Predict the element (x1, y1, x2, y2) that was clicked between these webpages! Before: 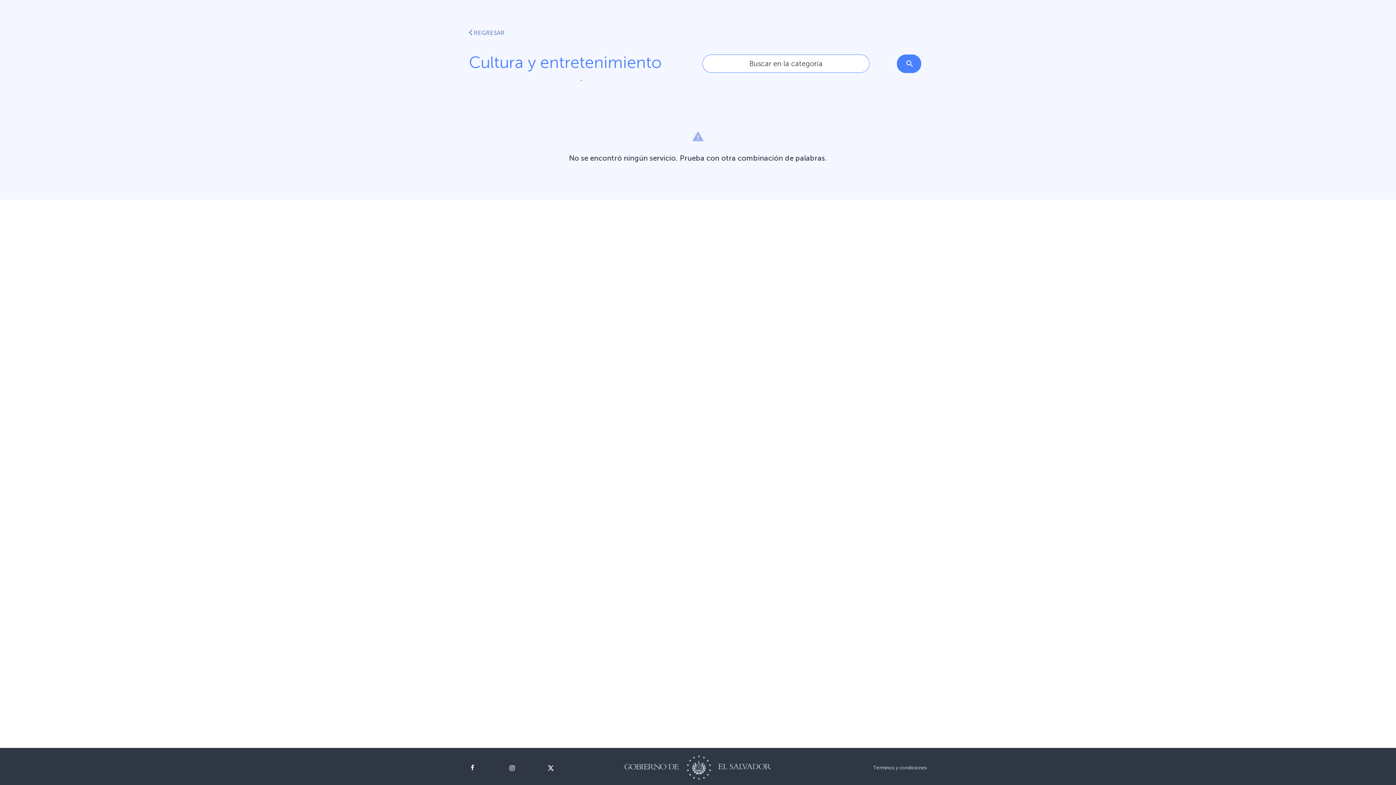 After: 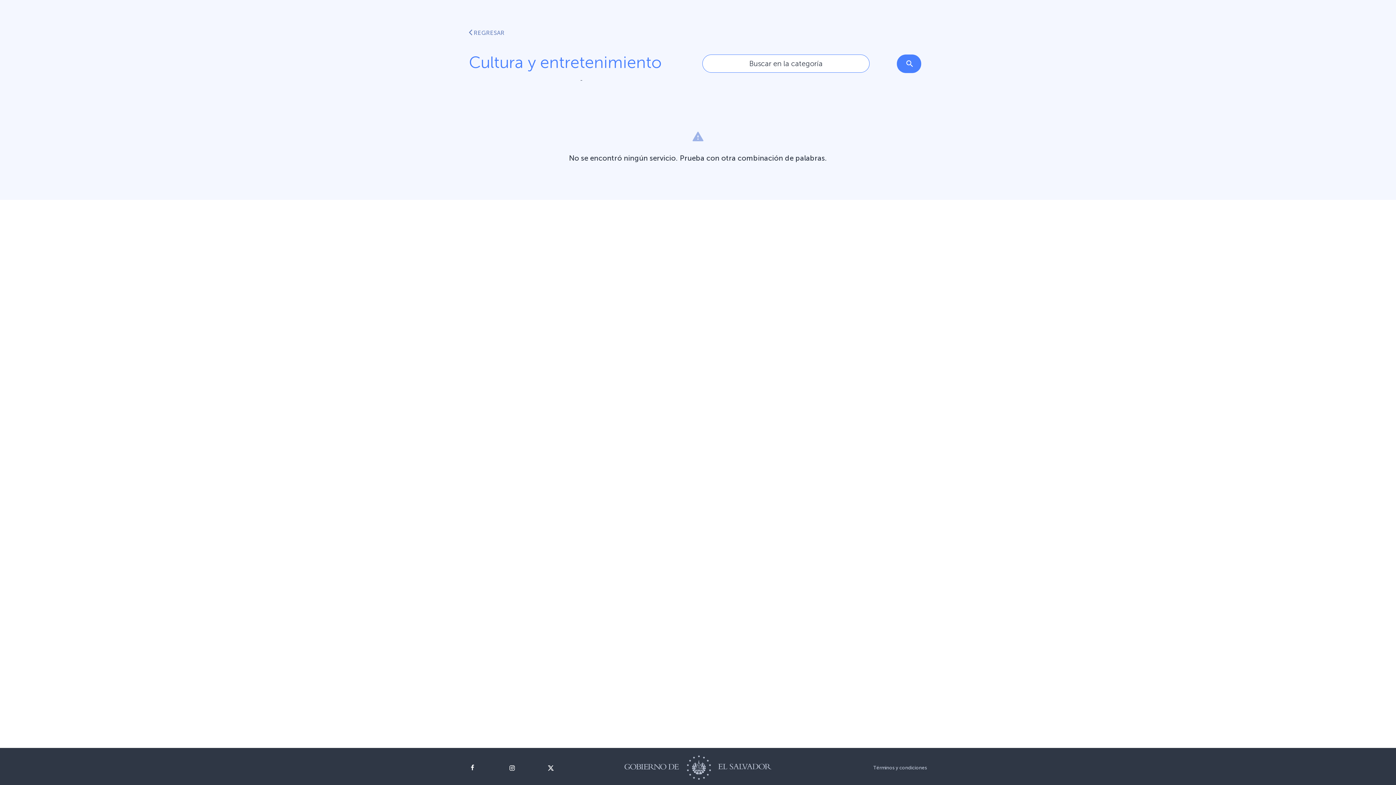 Action: label: Instagram PresidenciaSV bbox: (508, 764, 538, 772)